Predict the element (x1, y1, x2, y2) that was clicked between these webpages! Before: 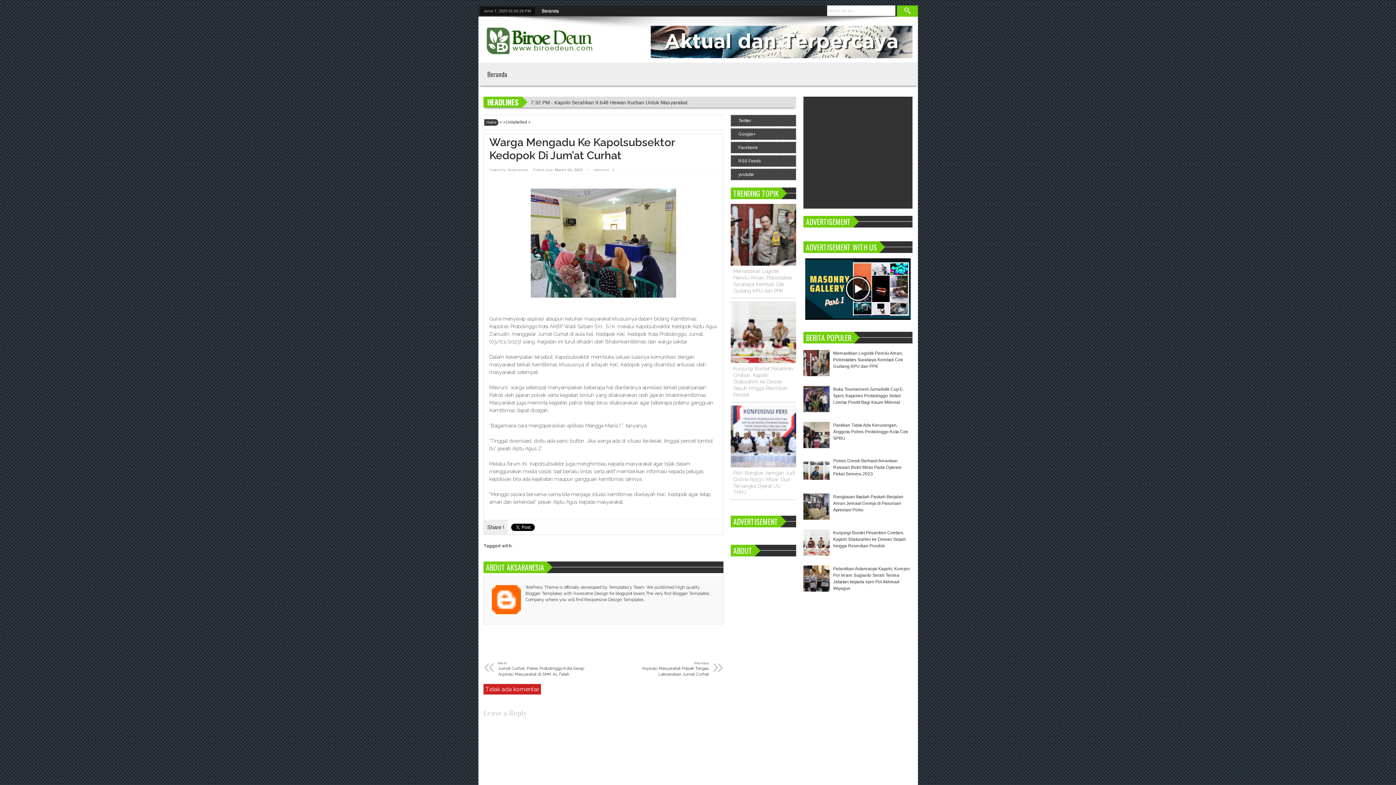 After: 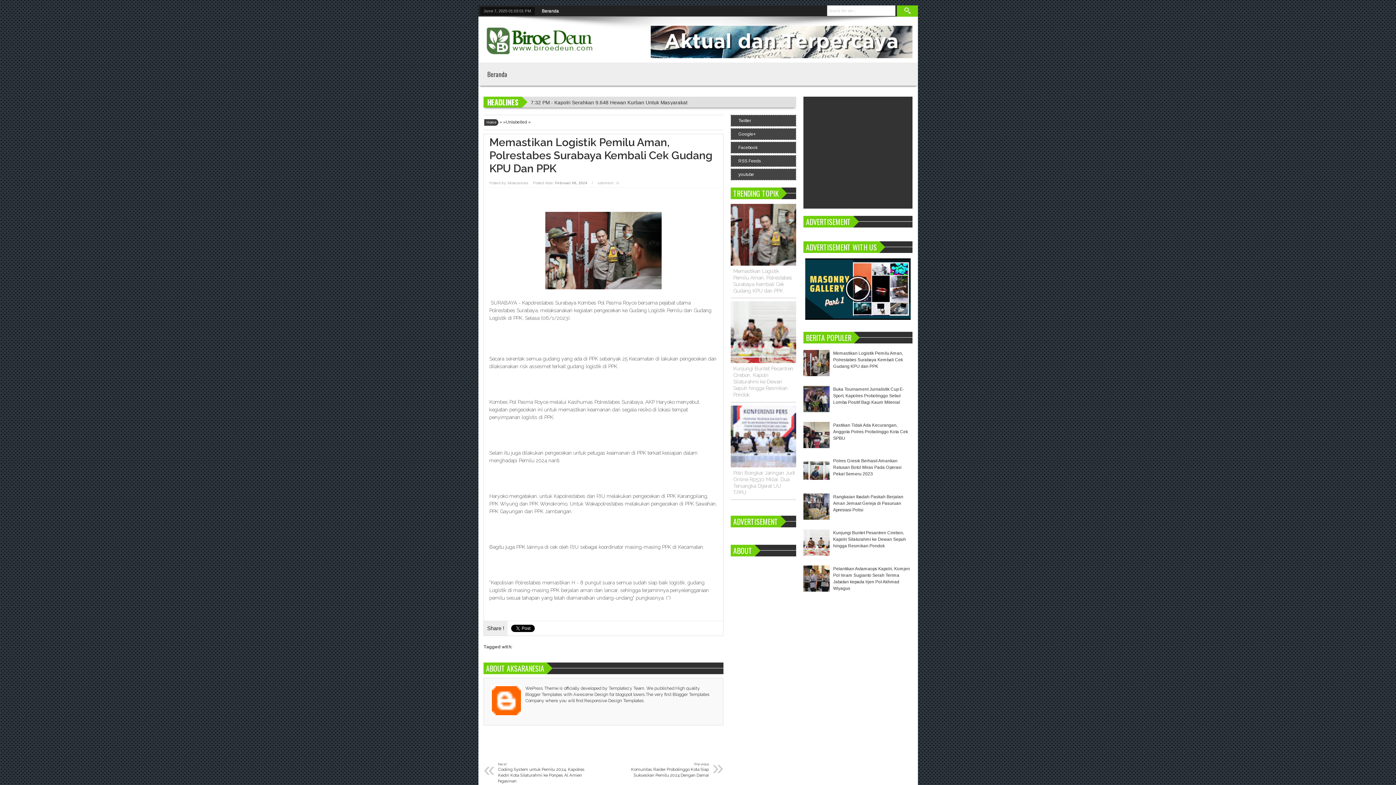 Action: bbox: (833, 350, 903, 369) label: Memastikan Logistik Pemilu Aman, Polrestabes Surabaya Kembali Cek Gudang KPU dan PPK